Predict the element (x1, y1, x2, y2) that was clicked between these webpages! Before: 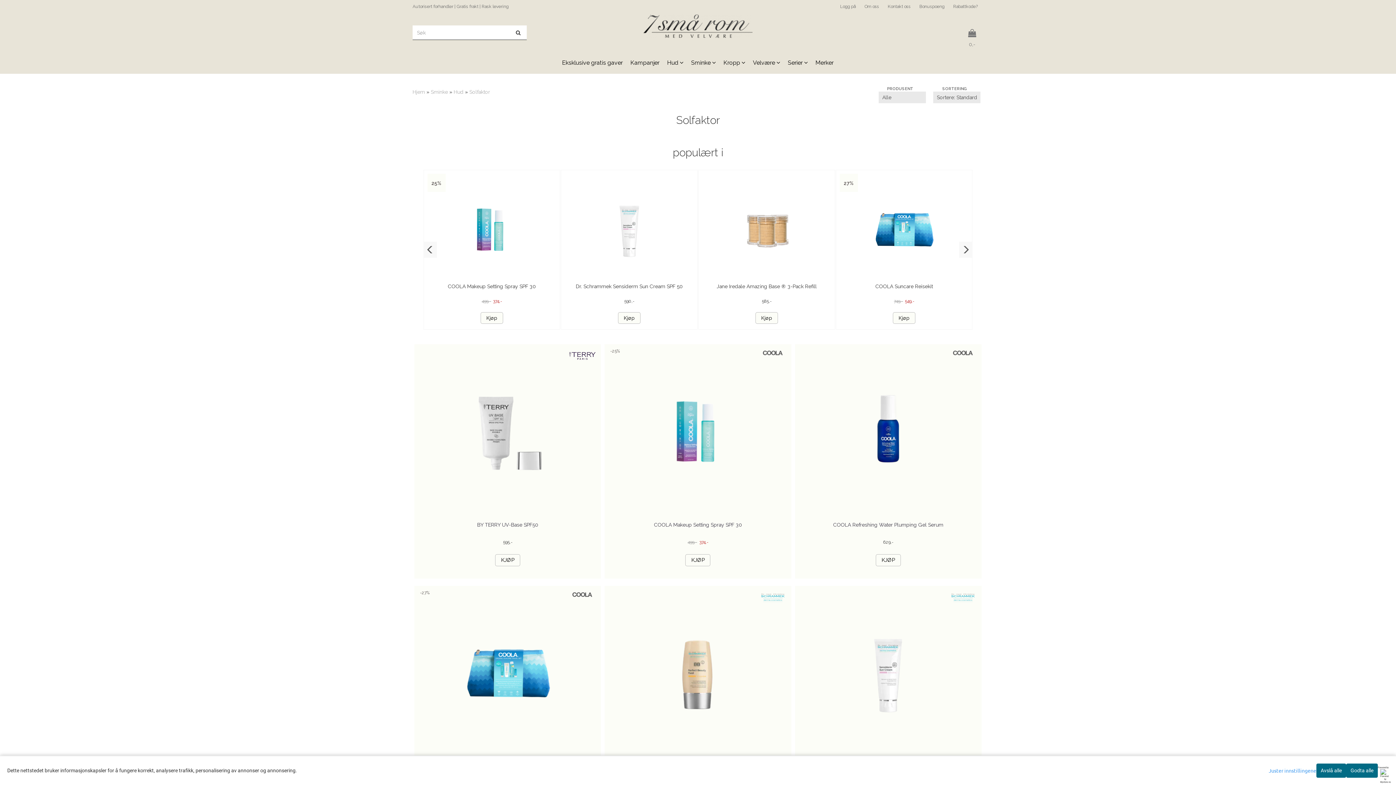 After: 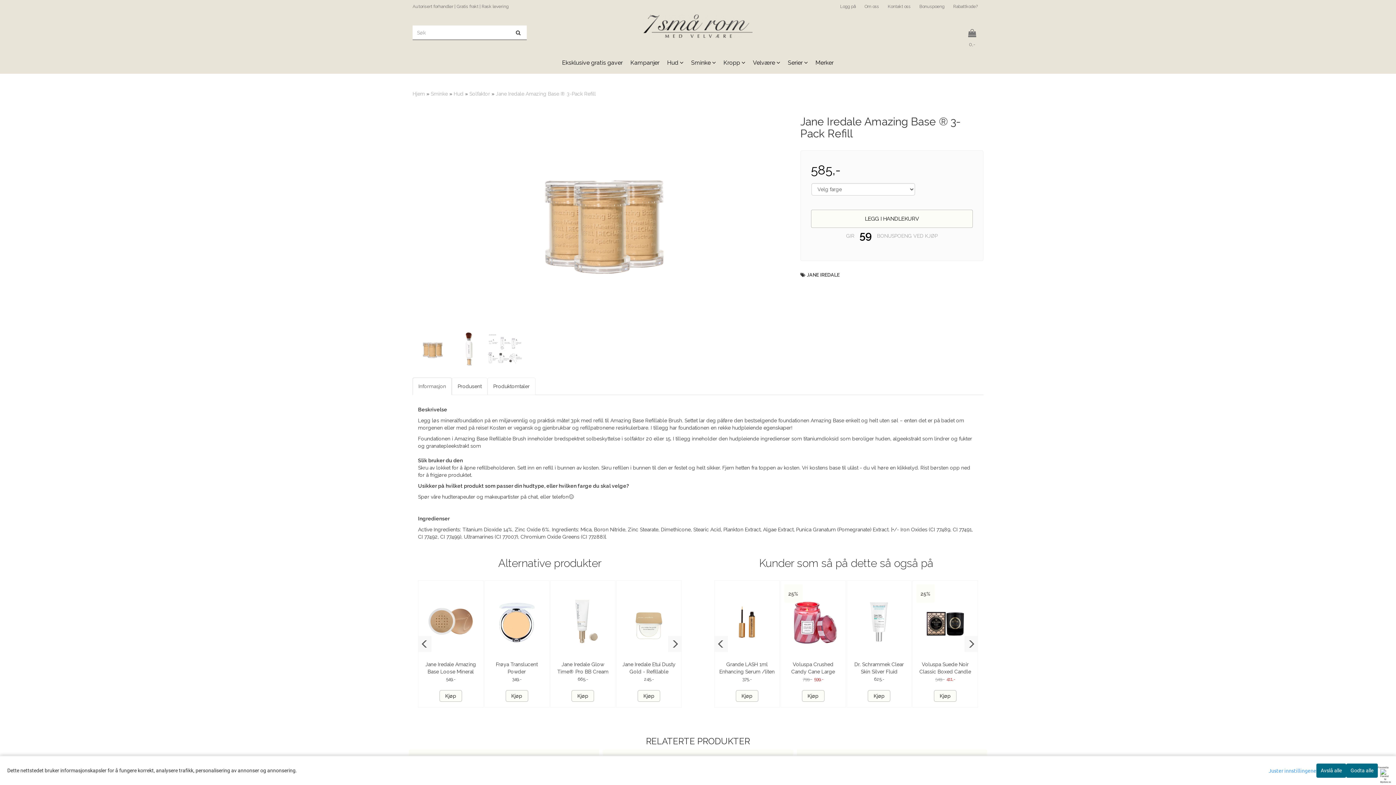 Action: bbox: (755, 312, 778, 324) label: Kjøp